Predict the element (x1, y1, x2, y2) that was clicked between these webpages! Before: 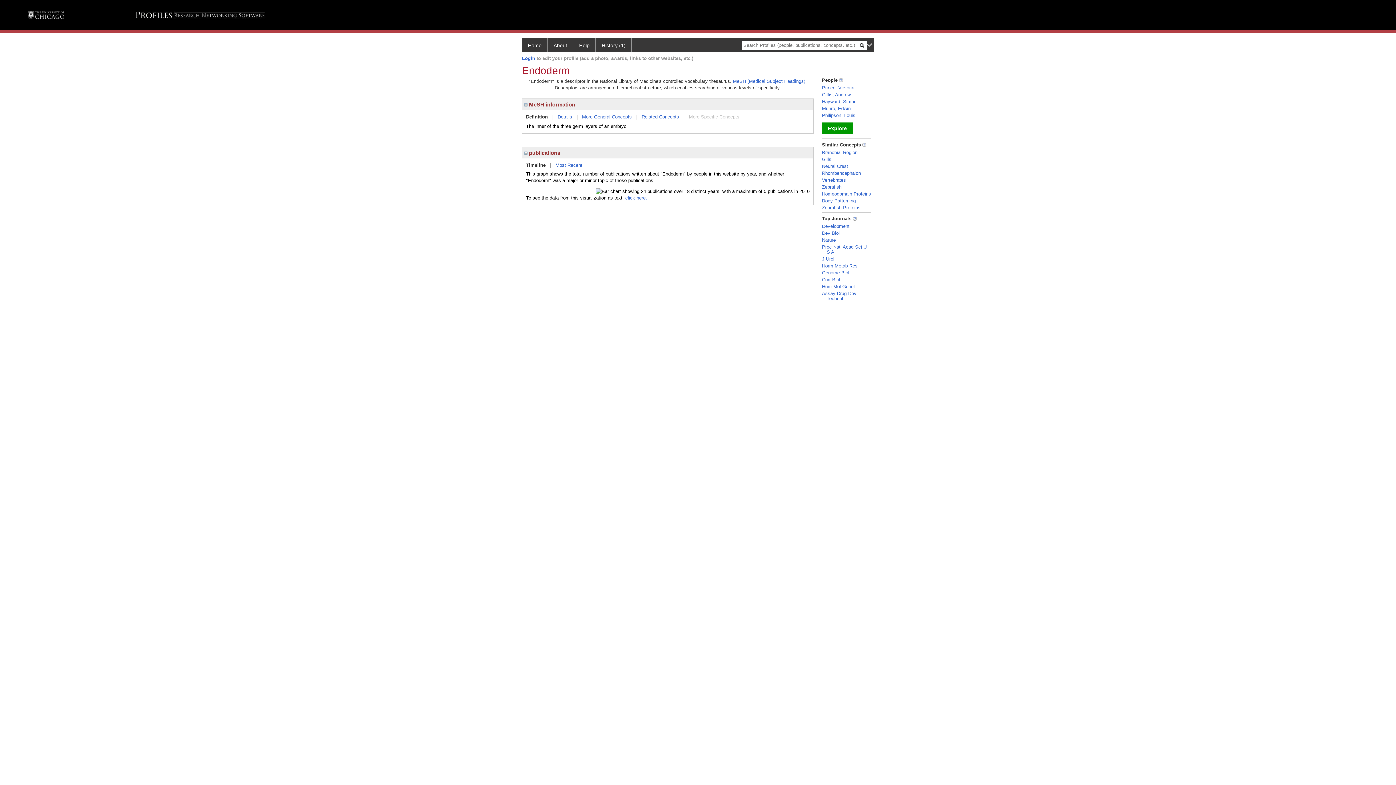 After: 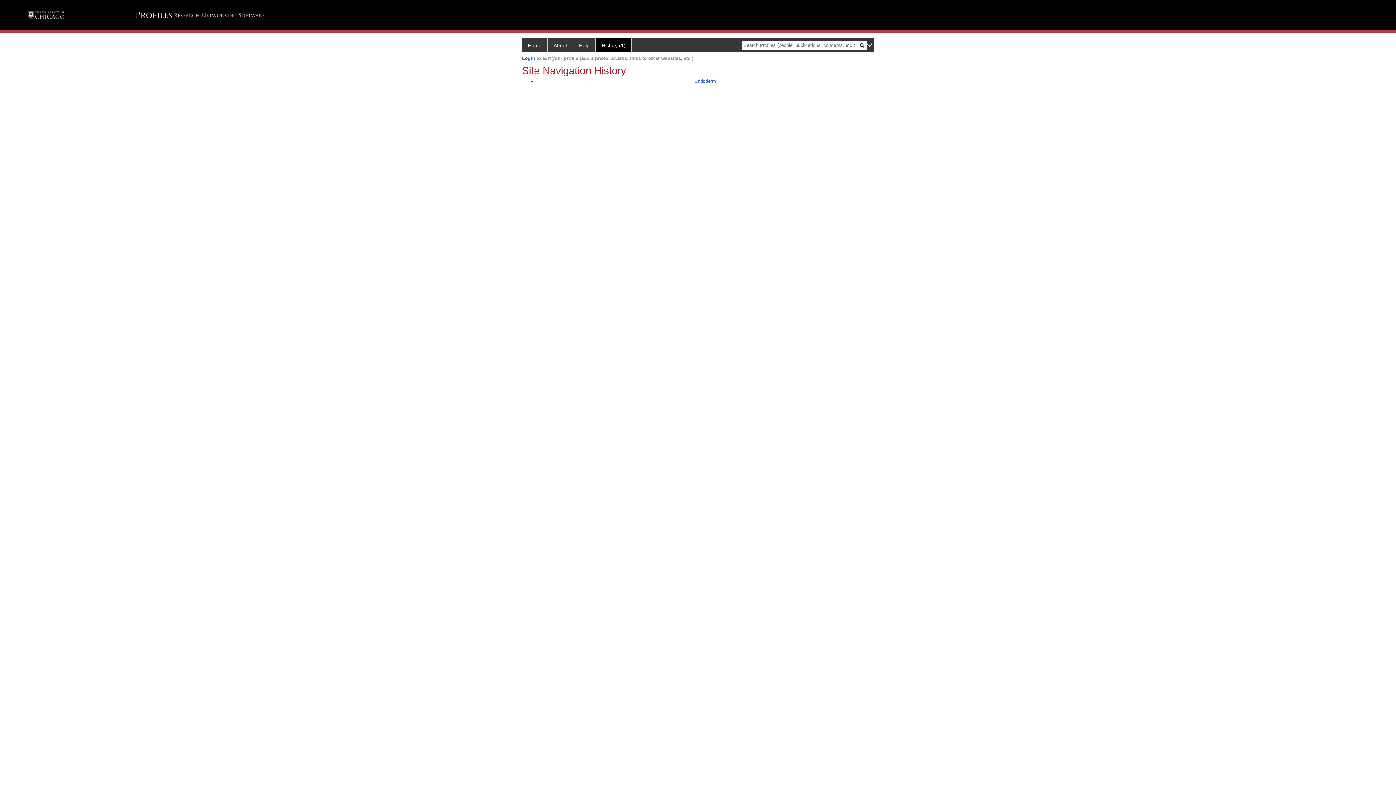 Action: bbox: (596, 38, 632, 52) label: History (1)